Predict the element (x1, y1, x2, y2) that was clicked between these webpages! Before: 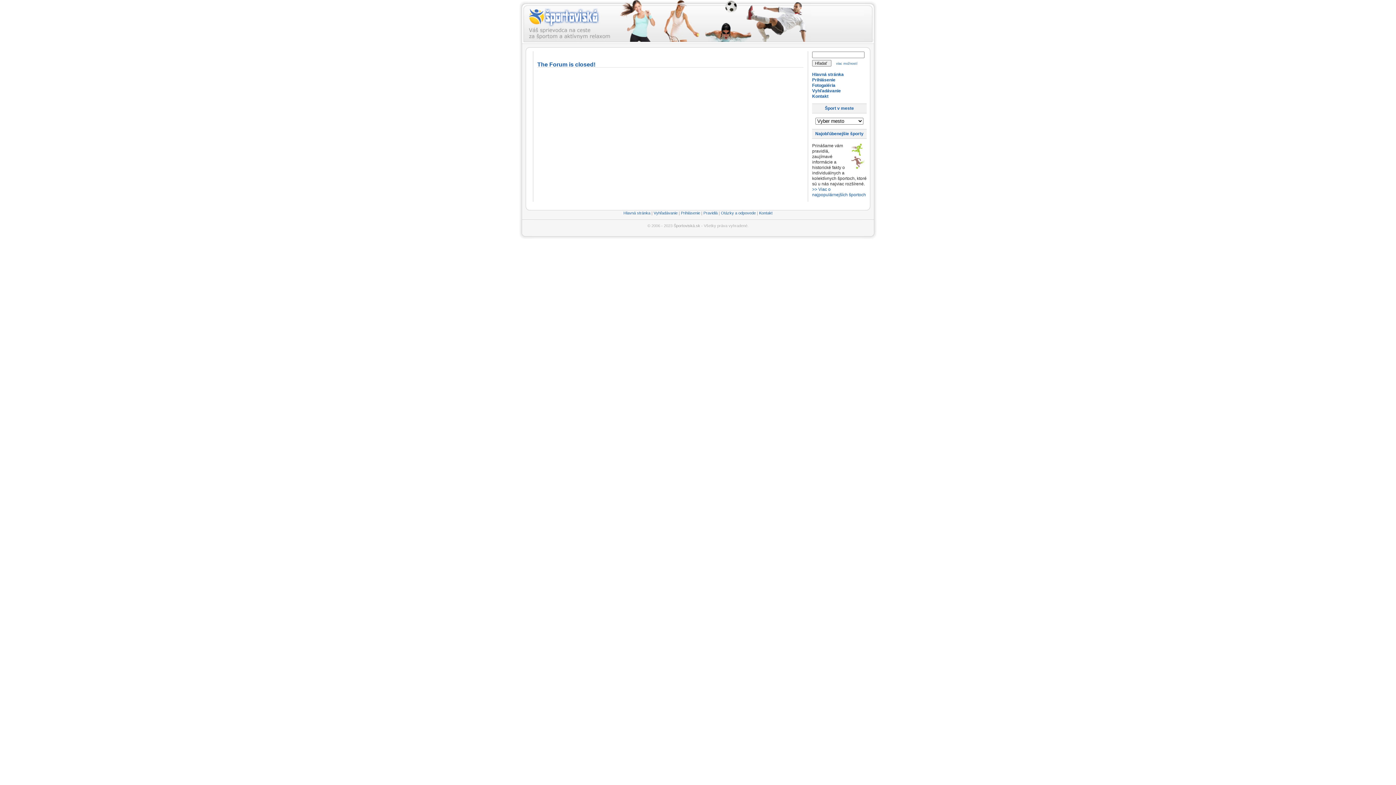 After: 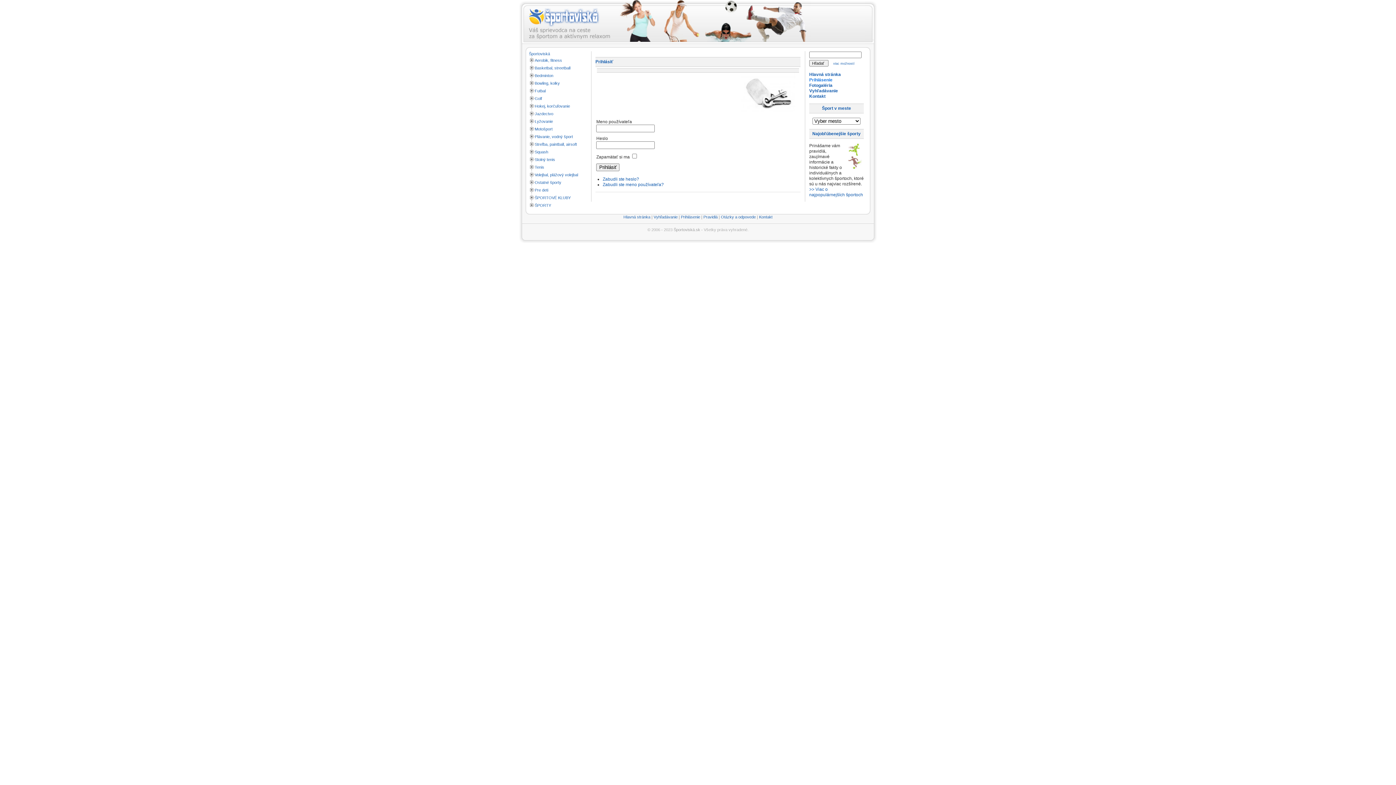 Action: label: Prihlásenie bbox: (812, 77, 835, 82)